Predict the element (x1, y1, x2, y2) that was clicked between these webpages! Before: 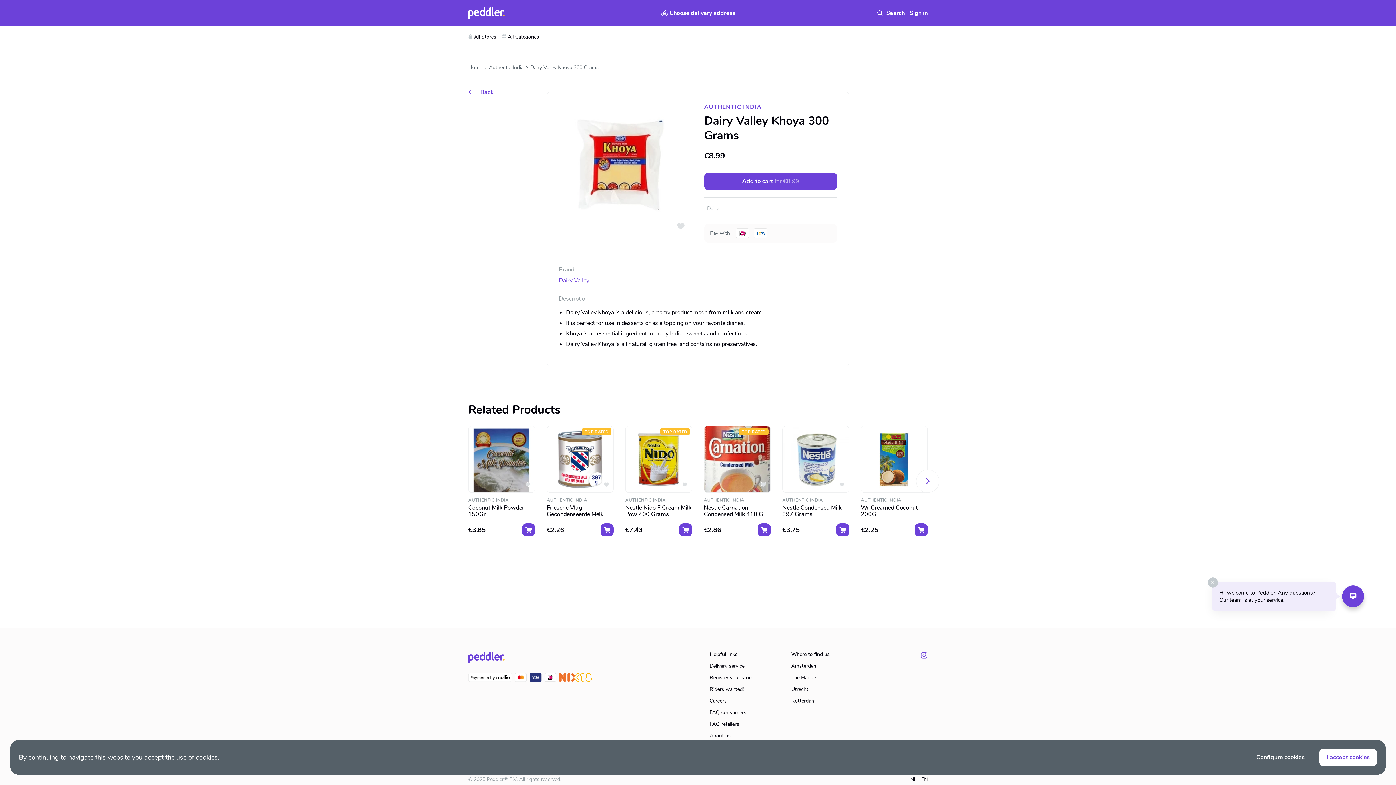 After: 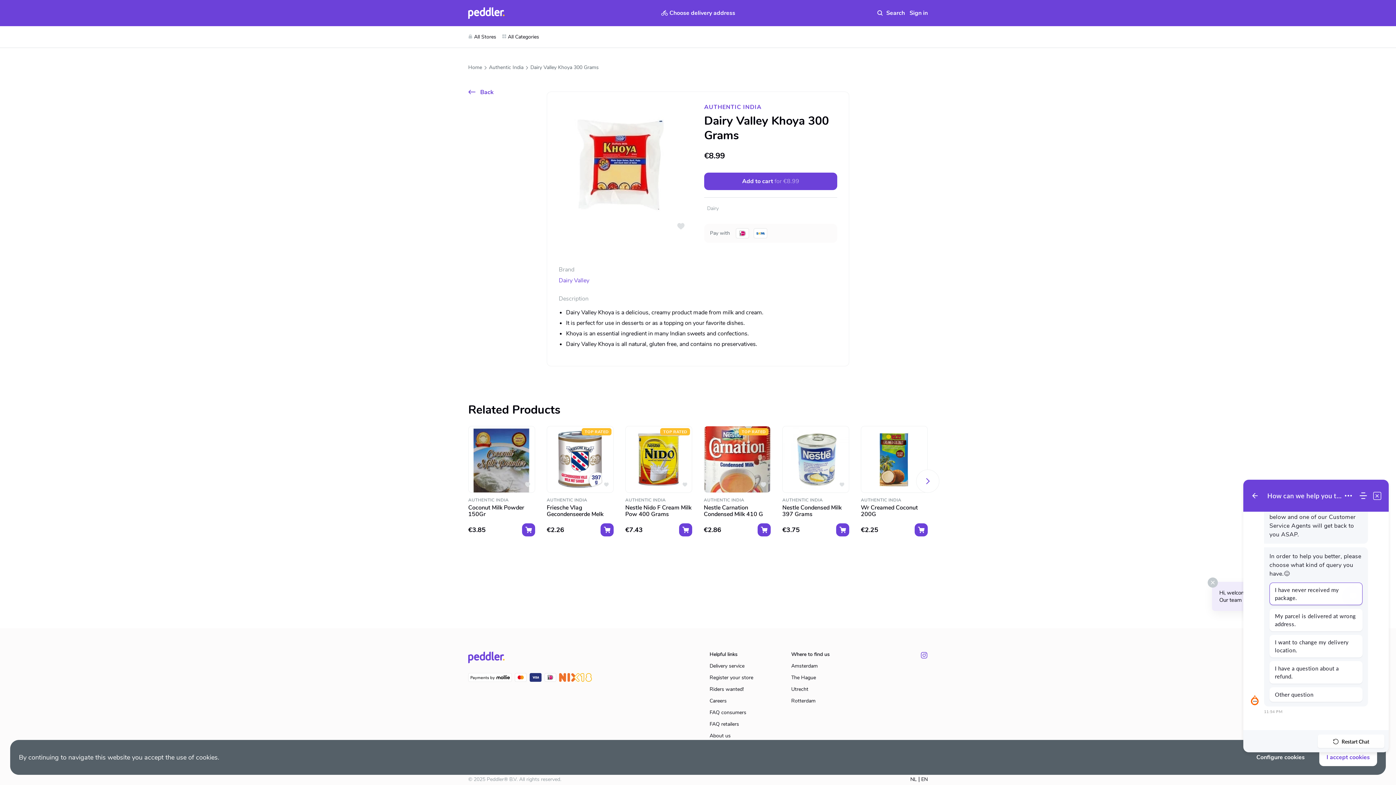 Action: bbox: (1342, 585, 1364, 607)